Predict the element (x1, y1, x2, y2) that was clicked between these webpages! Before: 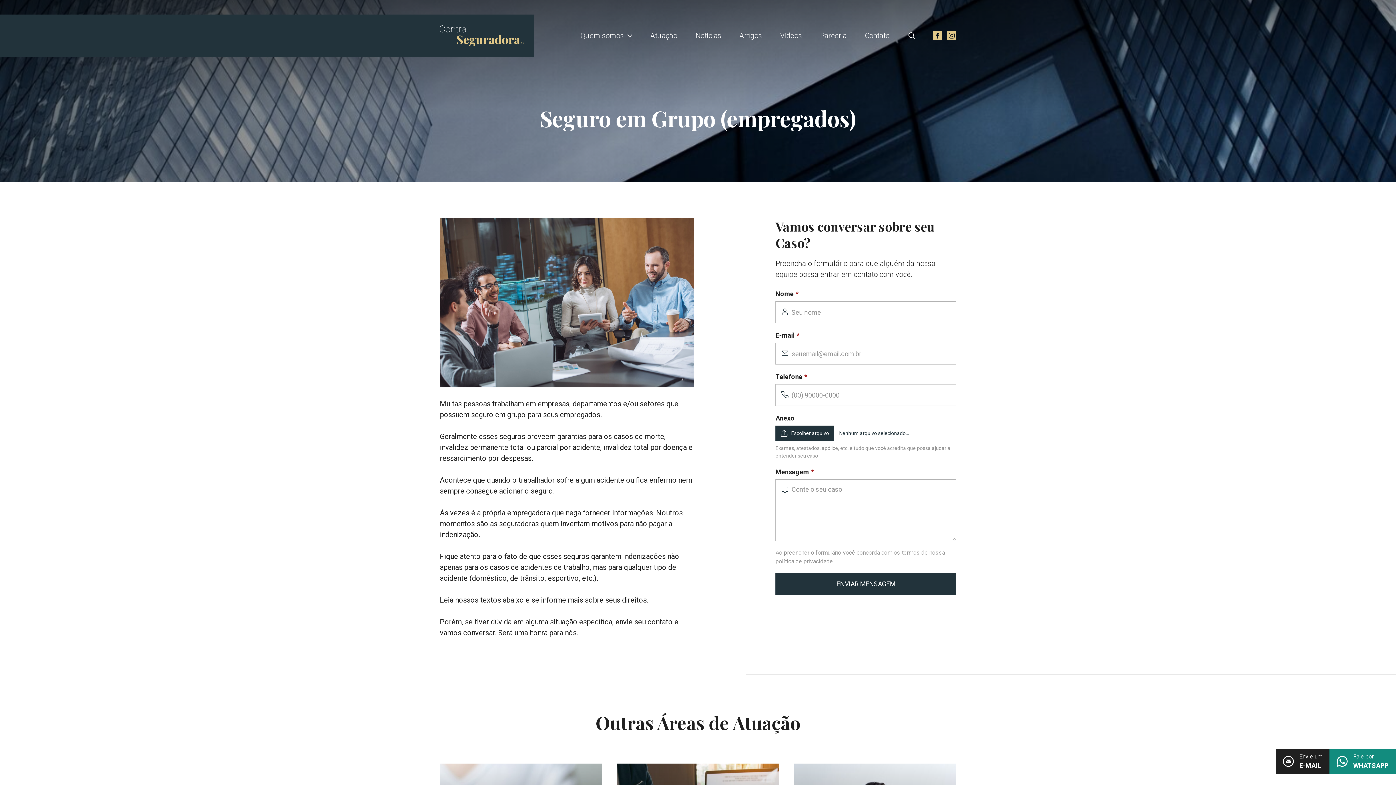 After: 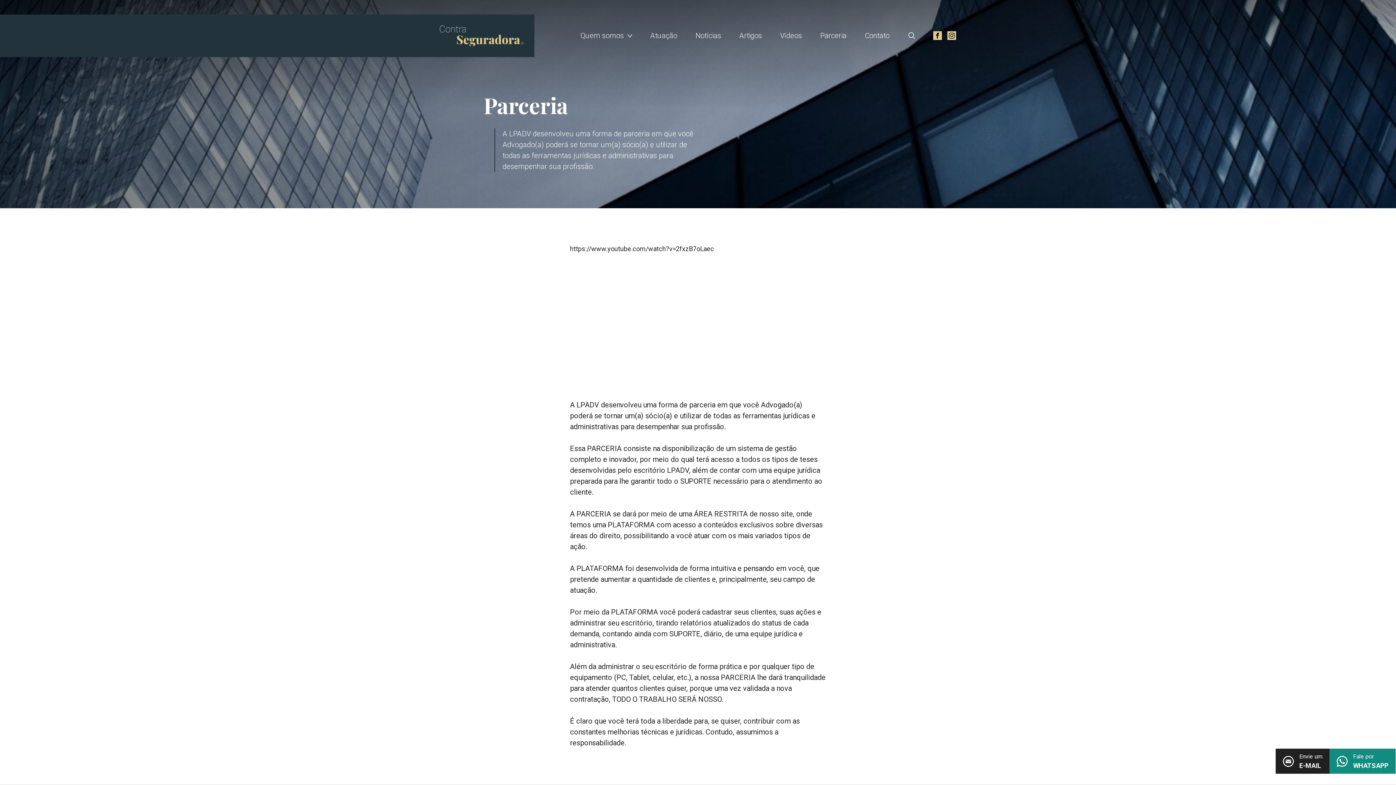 Action: bbox: (820, 29, 846, 41) label: Parceria